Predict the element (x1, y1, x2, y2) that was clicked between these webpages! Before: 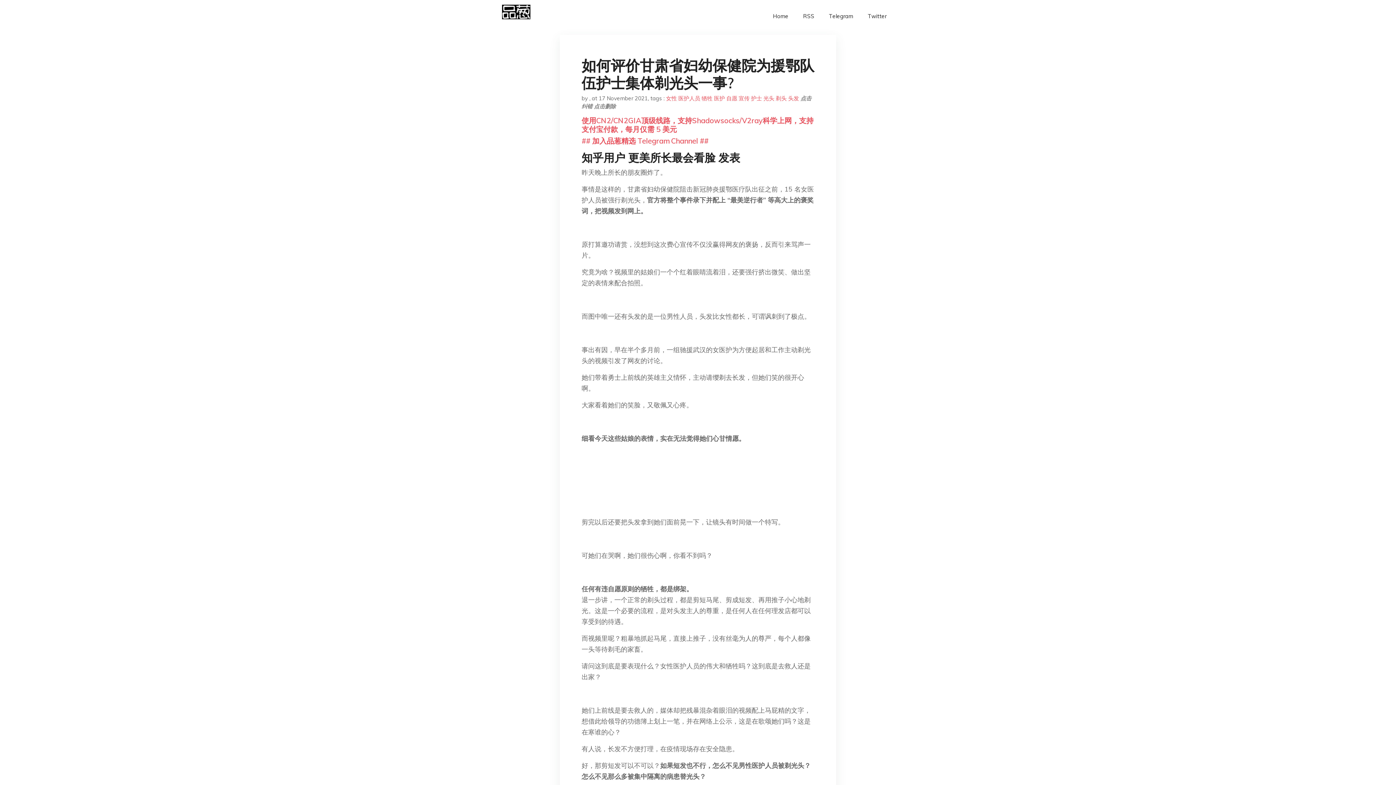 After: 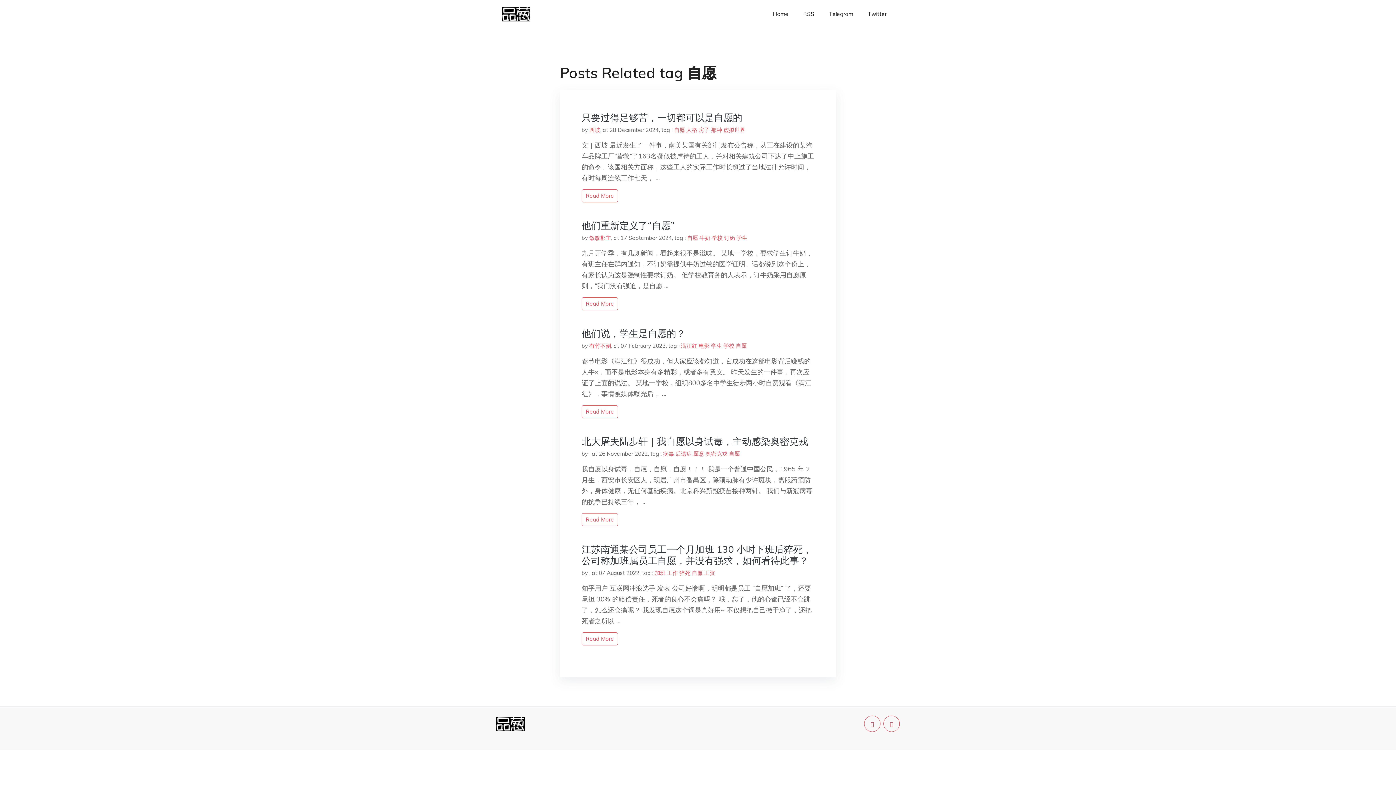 Action: bbox: (726, 94, 737, 101) label: 自愿